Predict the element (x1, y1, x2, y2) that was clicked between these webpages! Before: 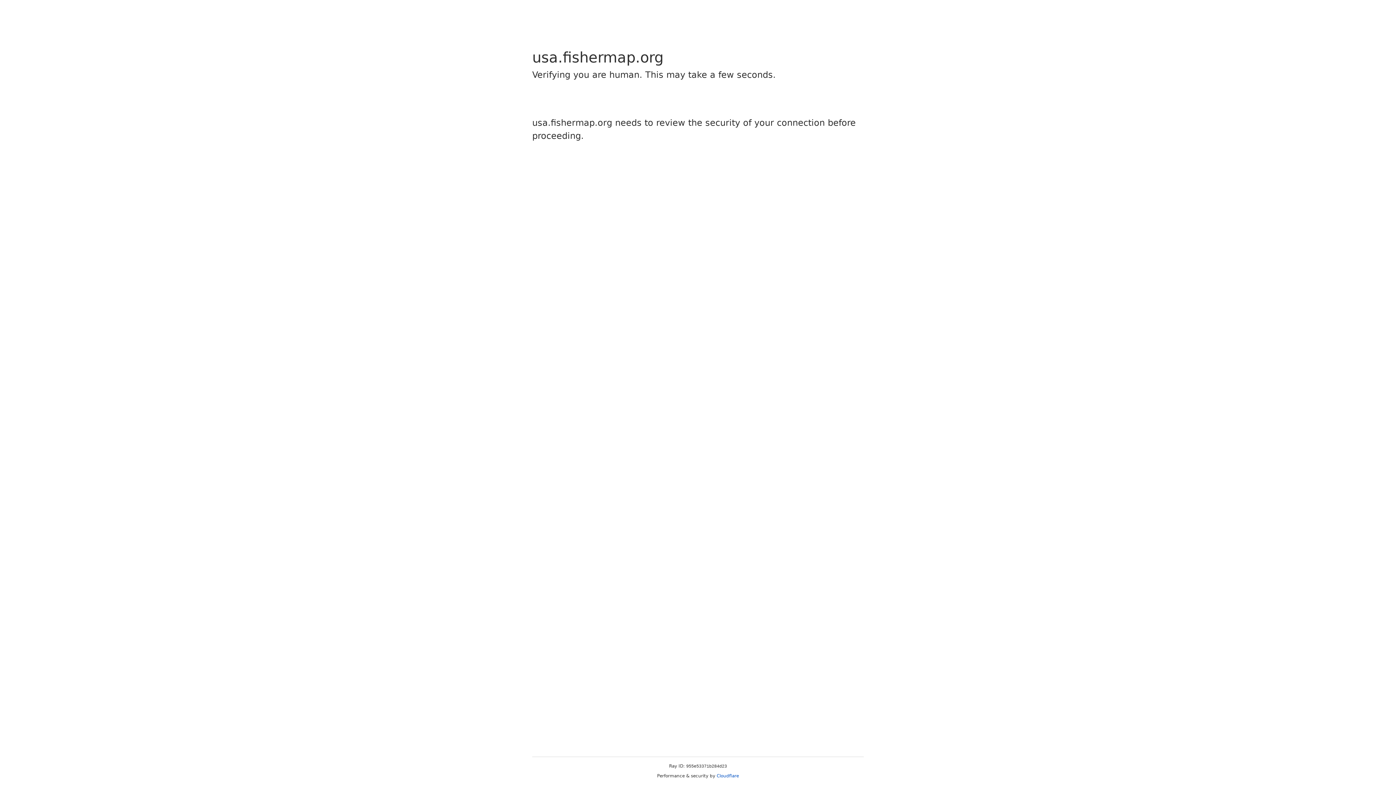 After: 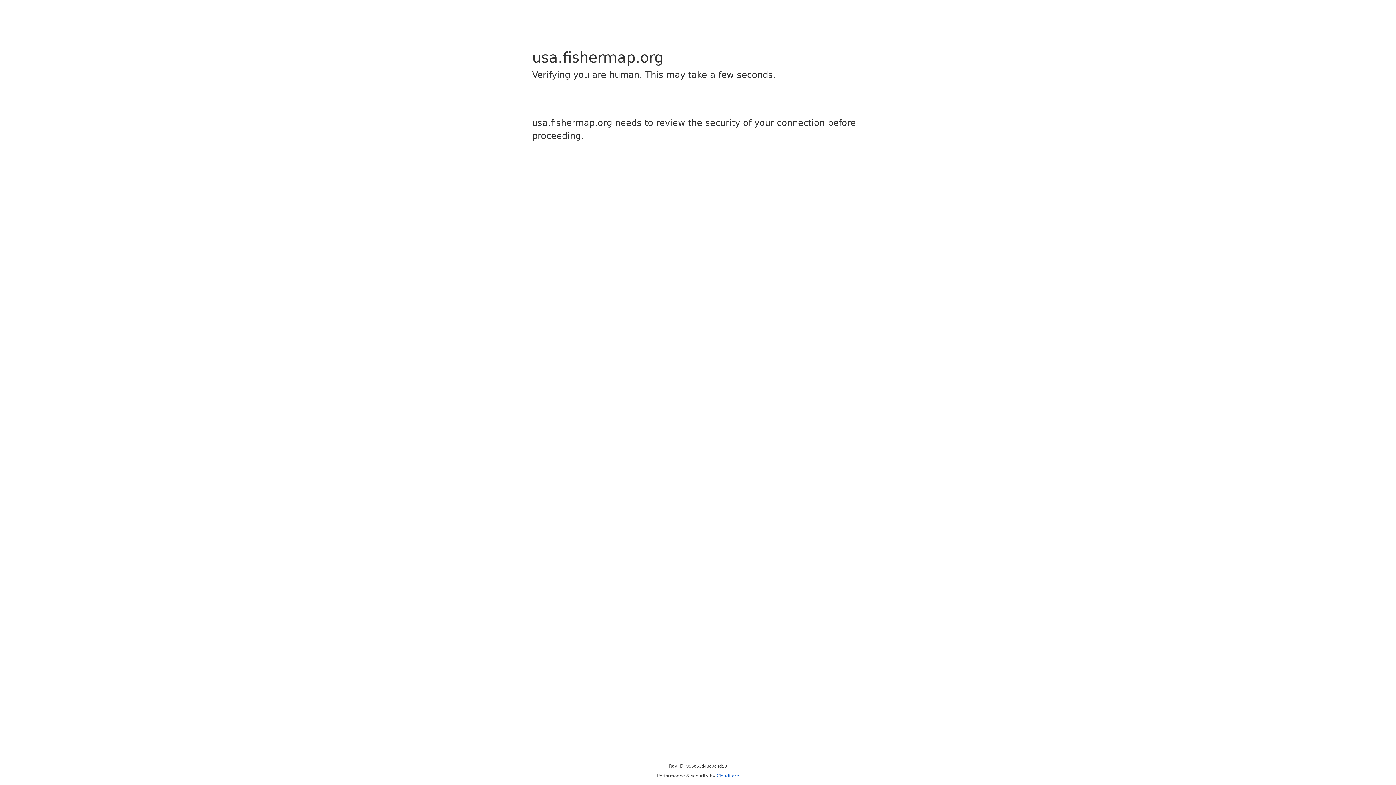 Action: label: Cloudflare bbox: (716, 773, 739, 778)